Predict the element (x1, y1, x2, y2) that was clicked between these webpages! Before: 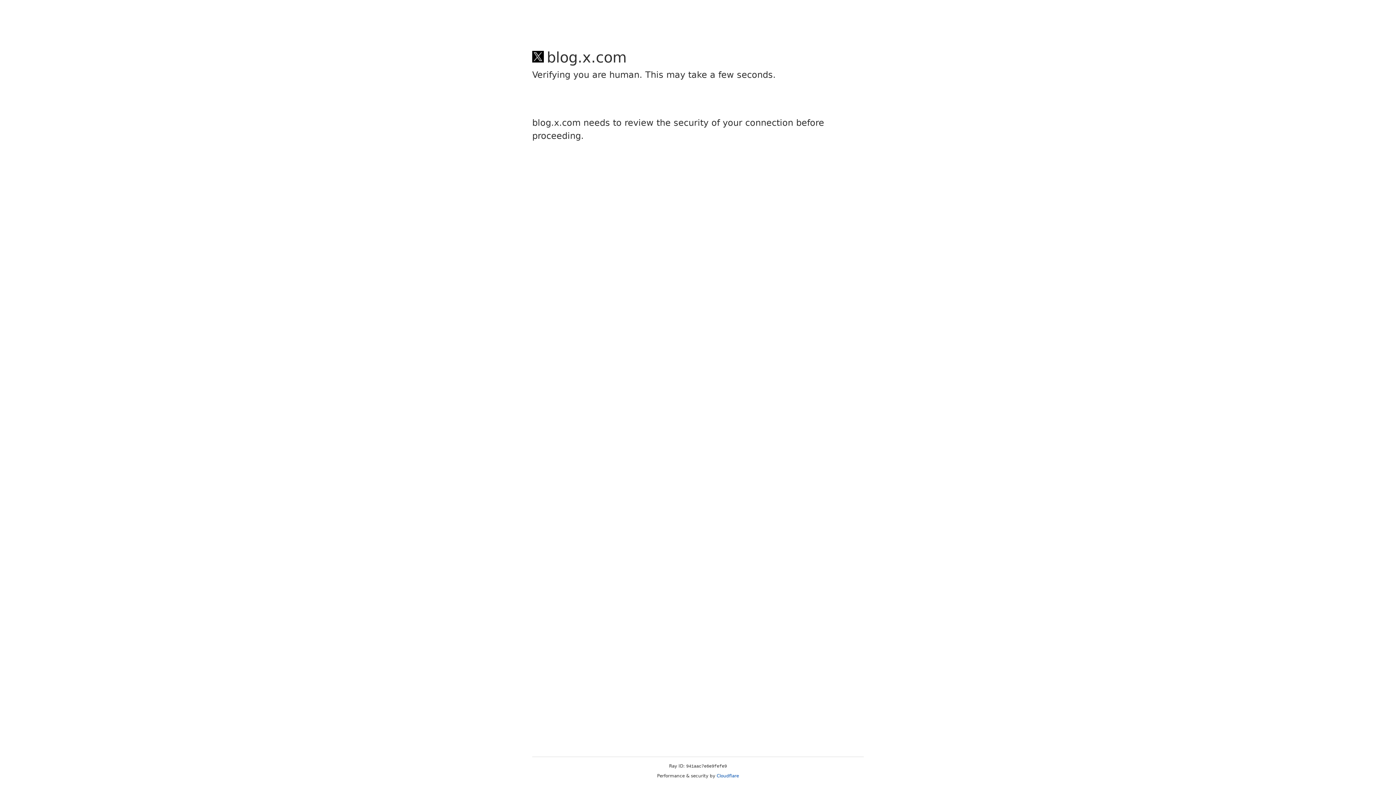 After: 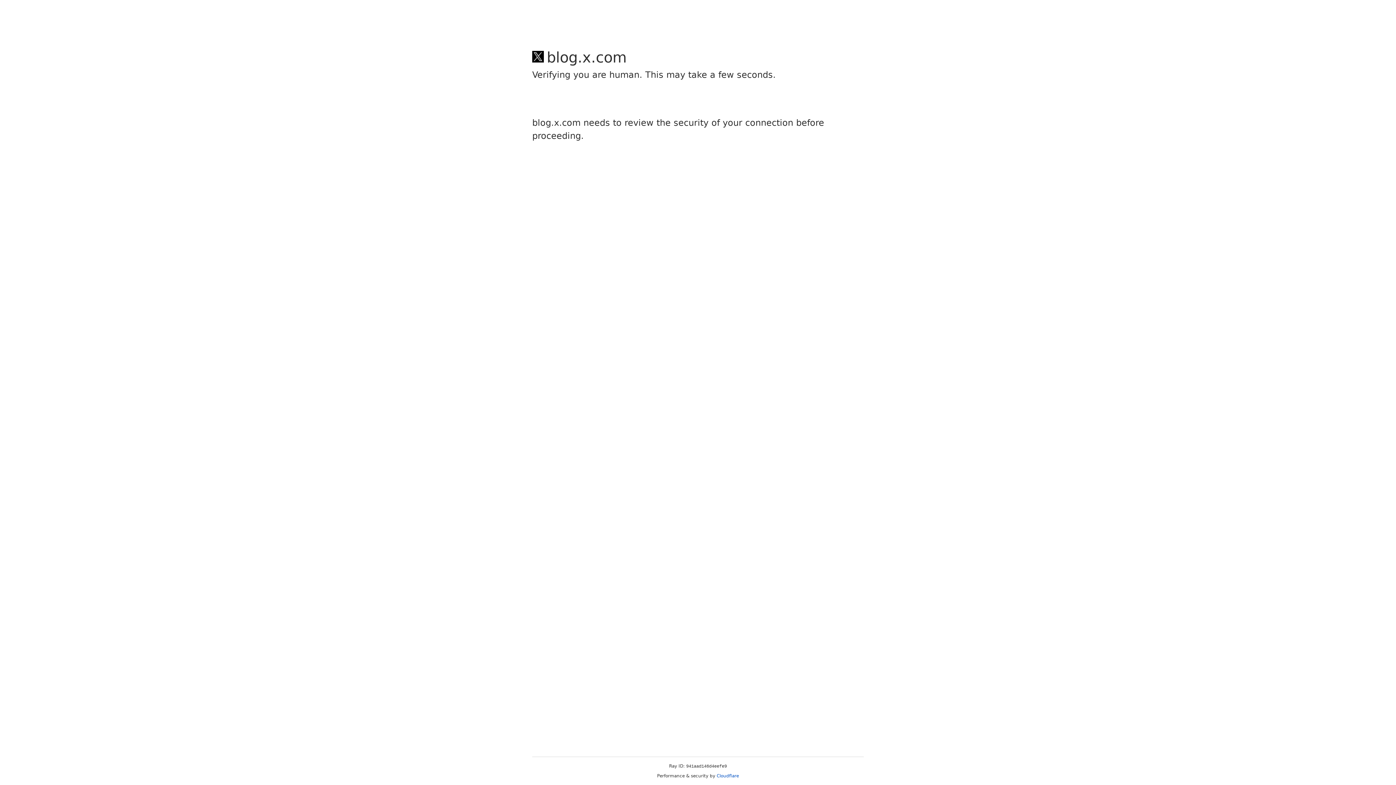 Action: label: Cloudflare bbox: (716, 773, 739, 778)